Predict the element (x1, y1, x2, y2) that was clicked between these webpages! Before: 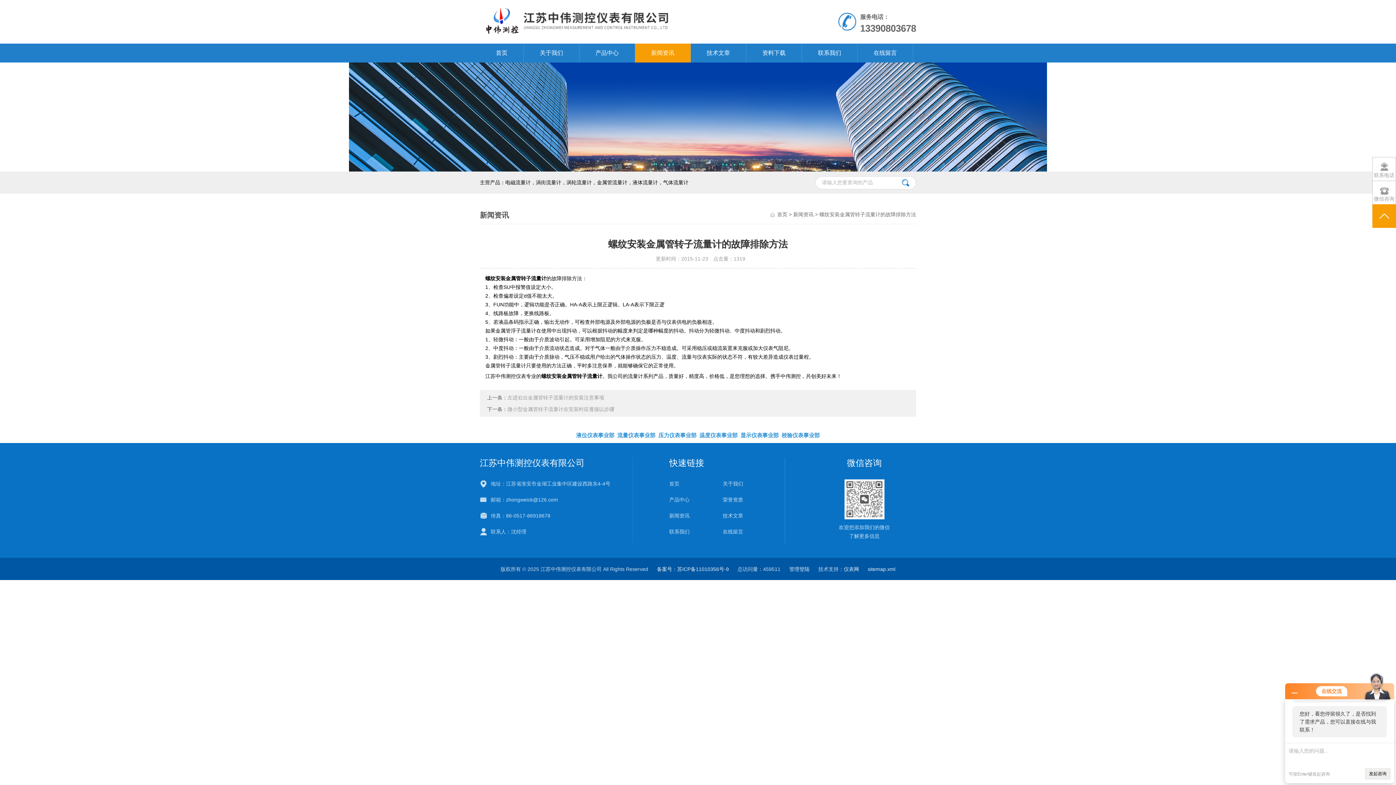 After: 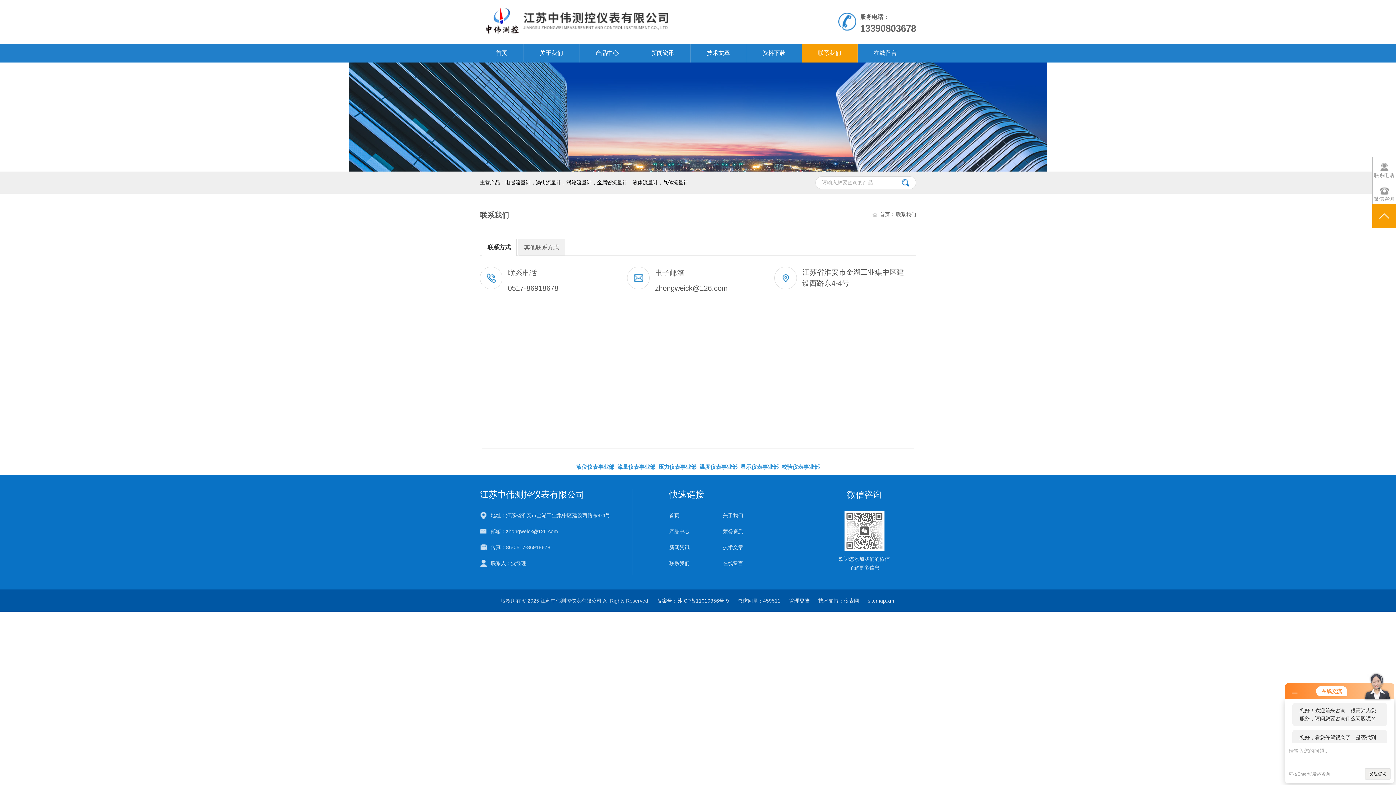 Action: label: 联系我们 bbox: (802, 43, 857, 62)